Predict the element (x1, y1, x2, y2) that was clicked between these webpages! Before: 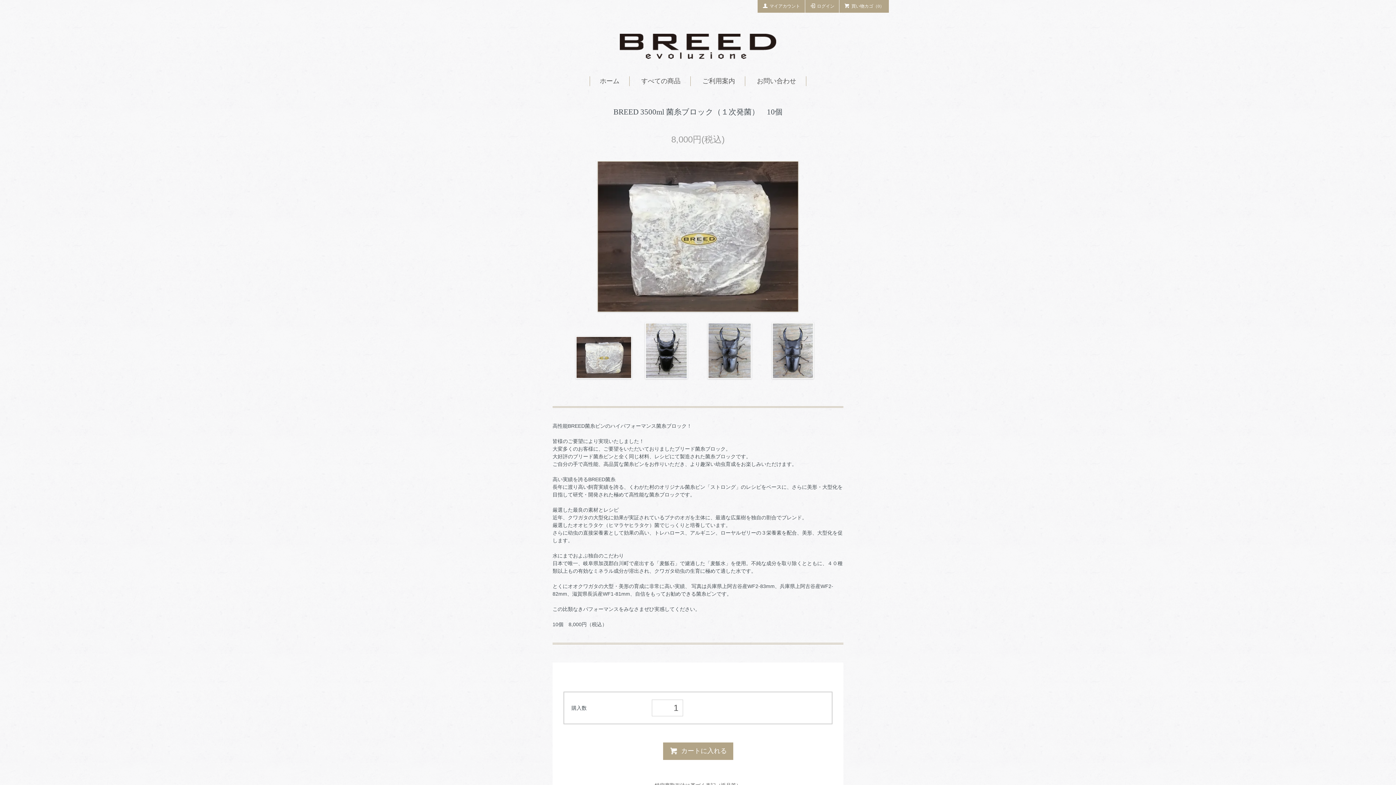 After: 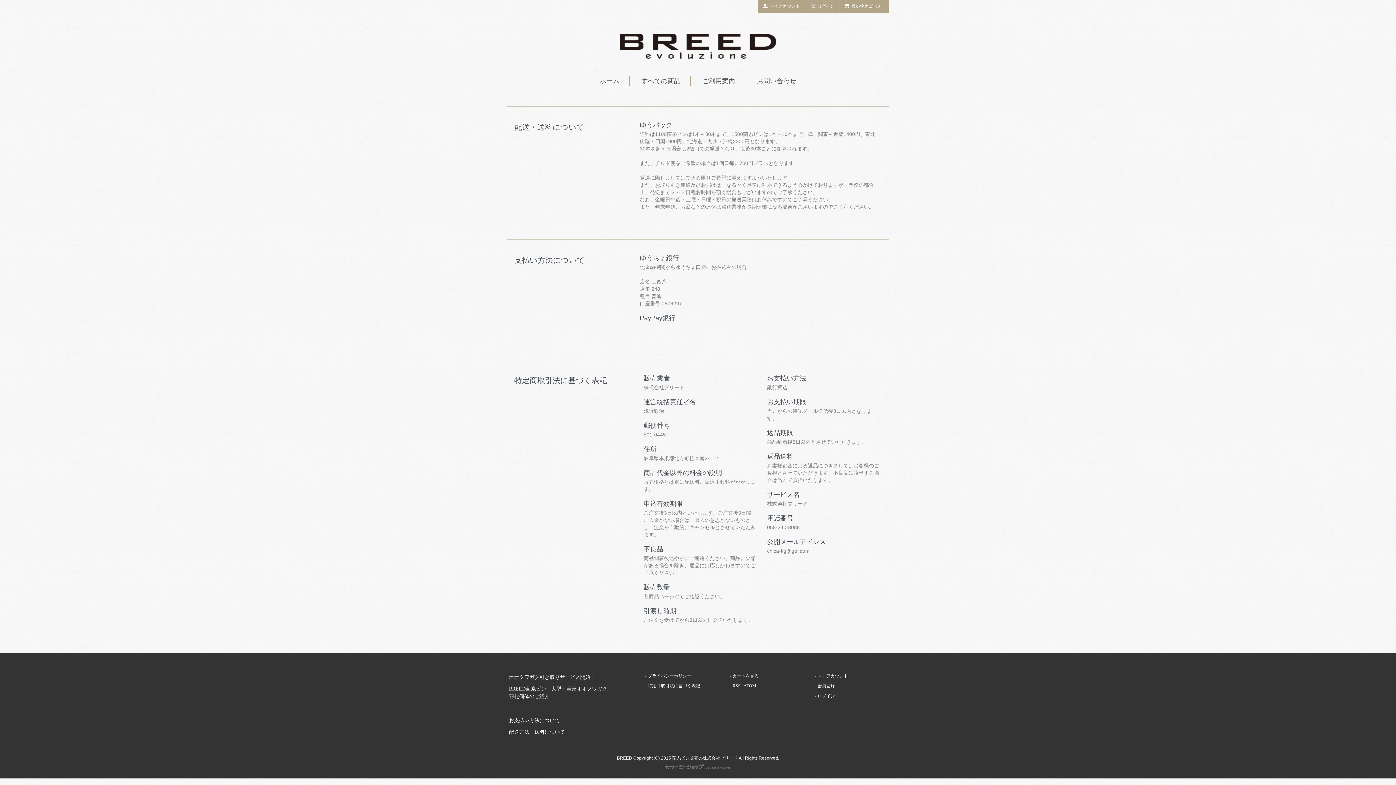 Action: bbox: (702, 77, 735, 84) label: ご利用案内